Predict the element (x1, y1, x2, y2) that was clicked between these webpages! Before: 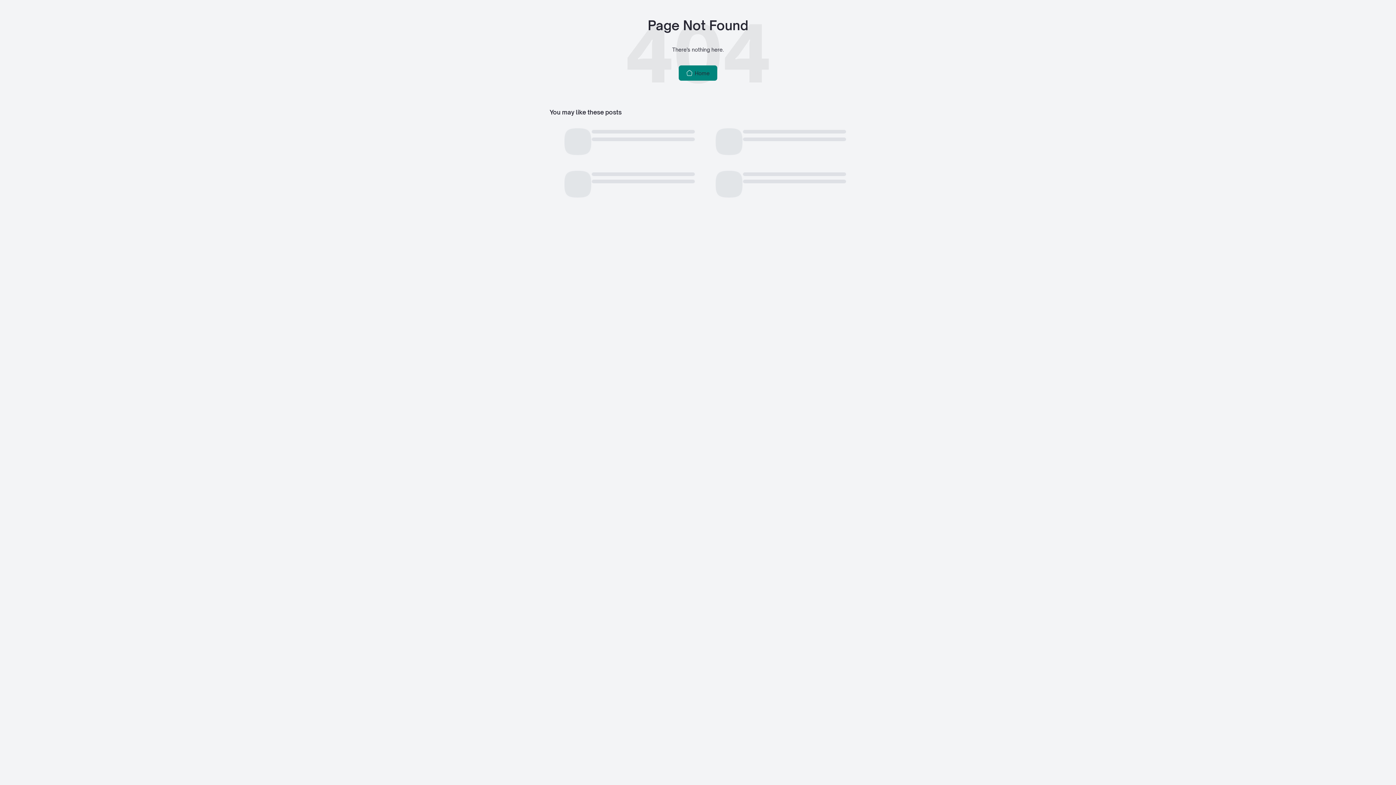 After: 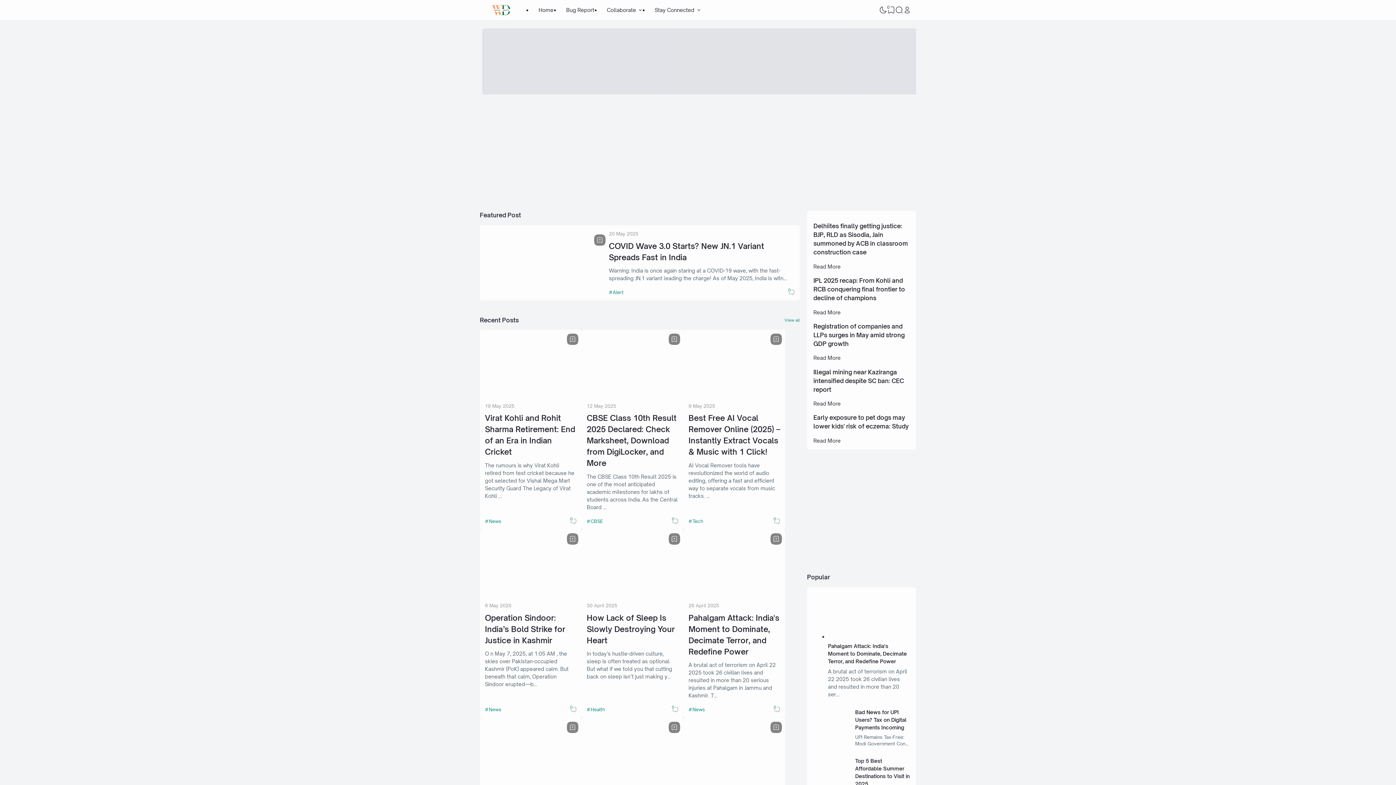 Action: label:  Home bbox: (678, 65, 717, 80)